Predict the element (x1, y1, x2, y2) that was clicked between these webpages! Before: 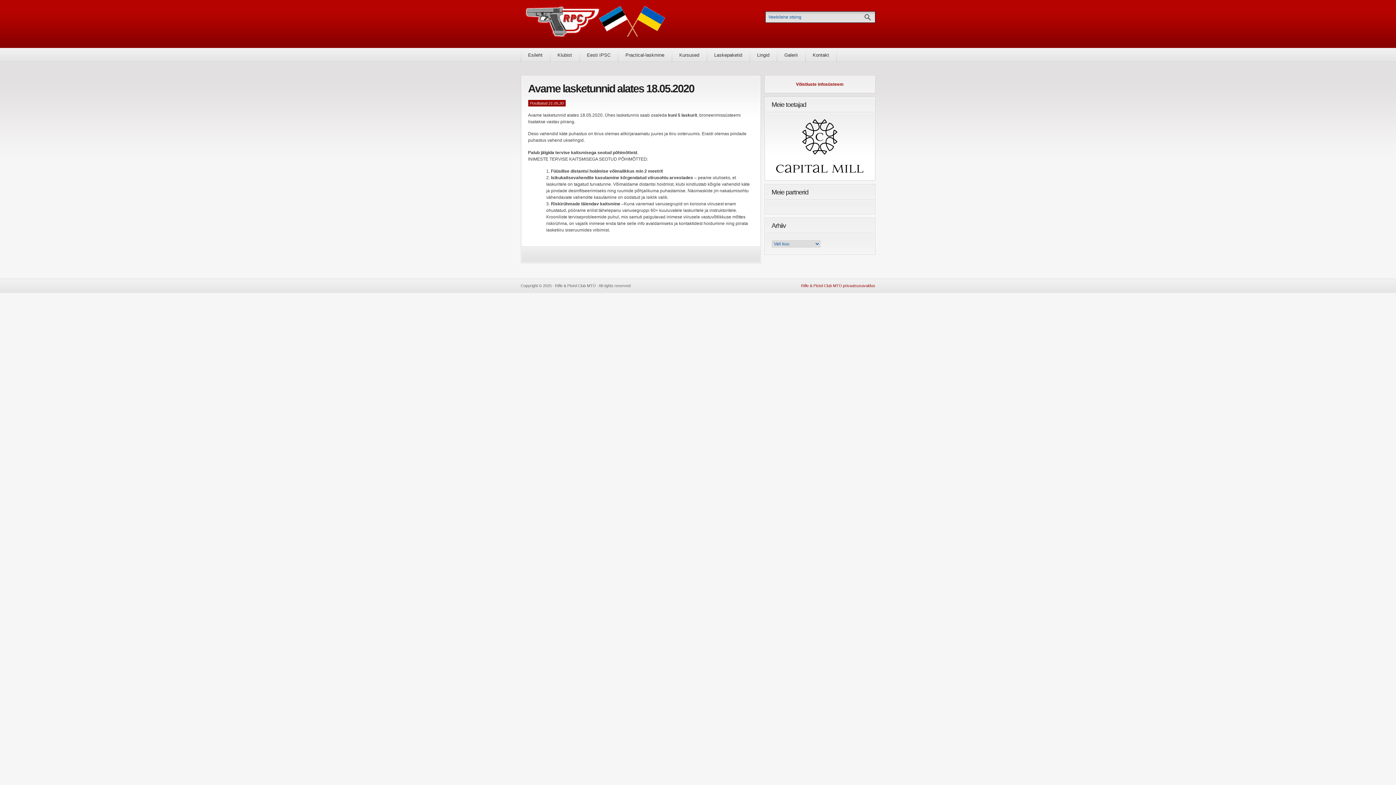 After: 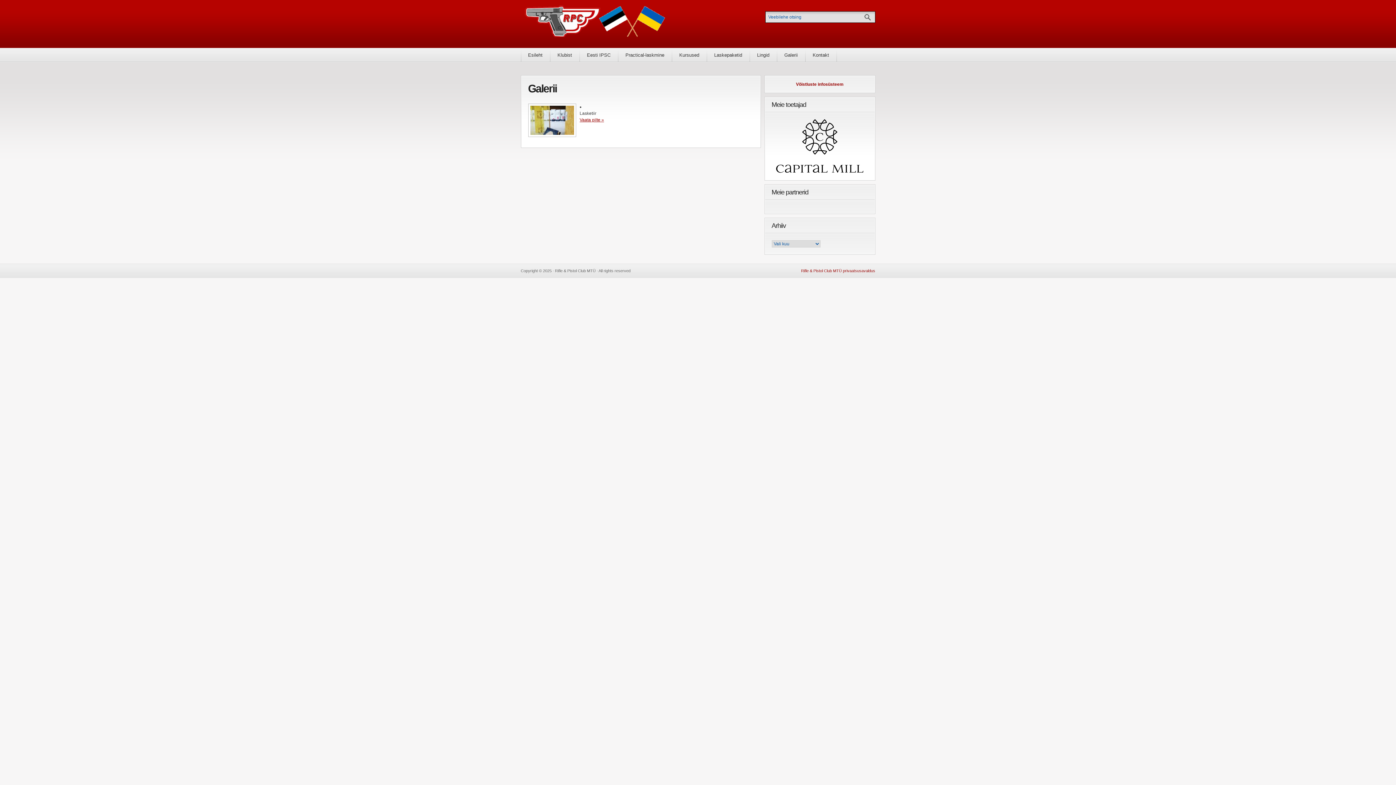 Action: label: Galerii bbox: (777, 48, 805, 61)